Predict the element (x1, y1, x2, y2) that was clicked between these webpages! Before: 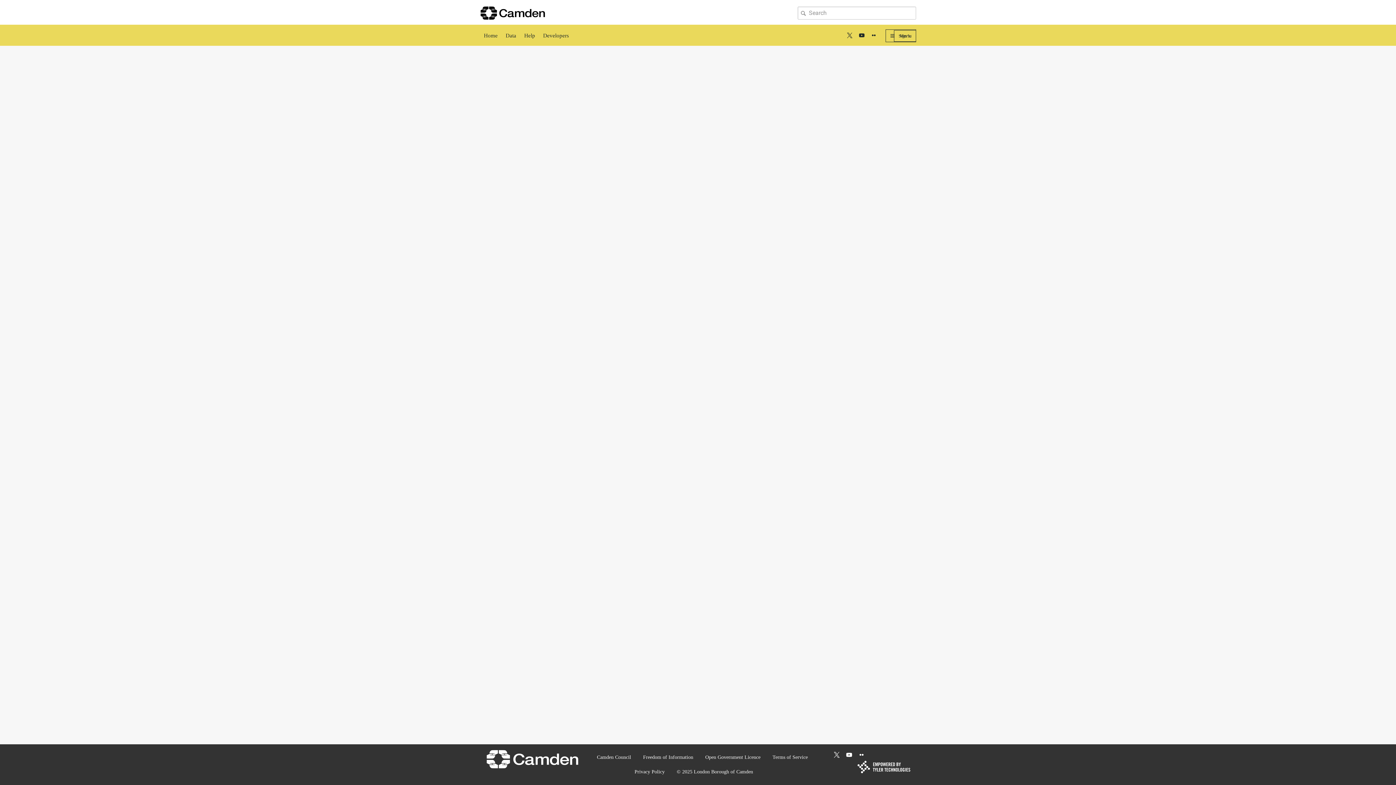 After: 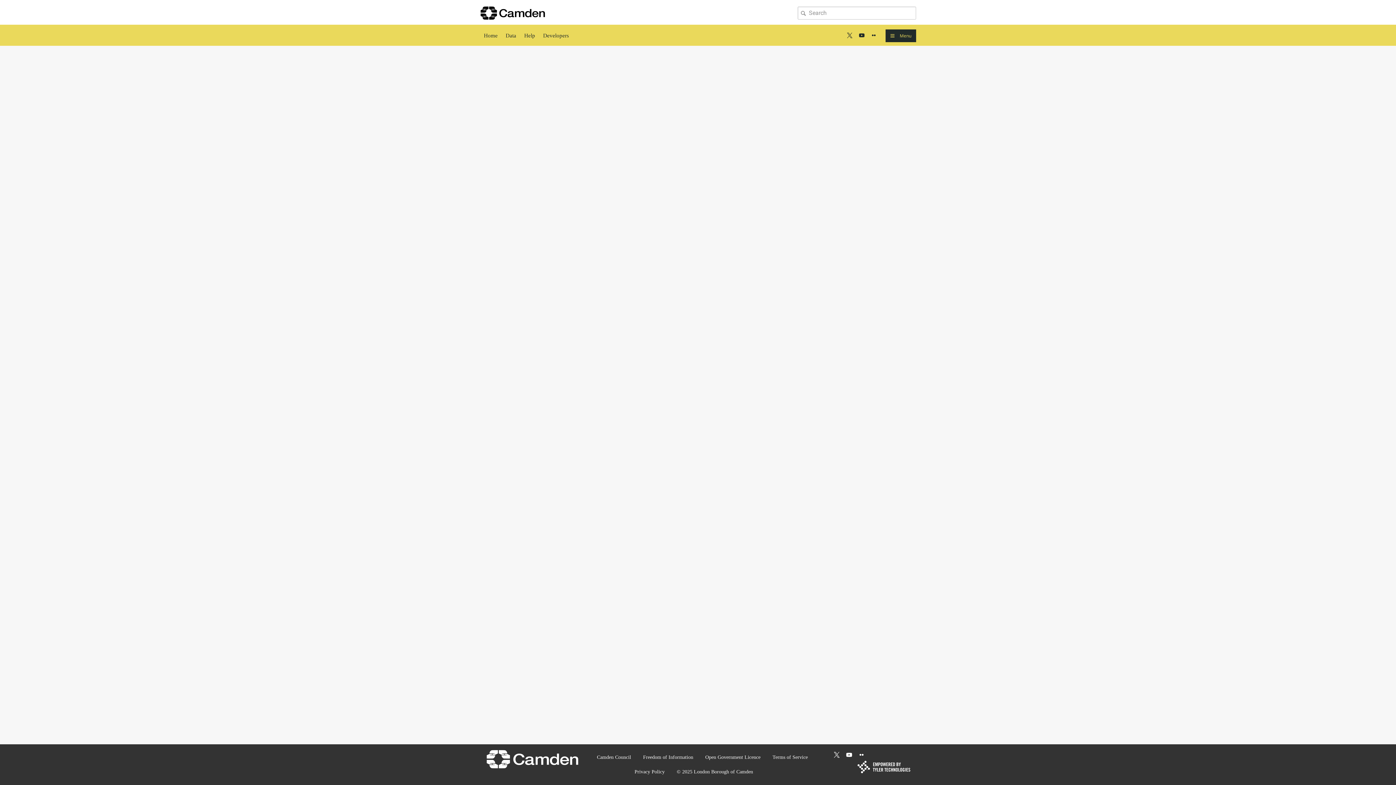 Action: label:  Menu bbox: (885, 29, 916, 42)